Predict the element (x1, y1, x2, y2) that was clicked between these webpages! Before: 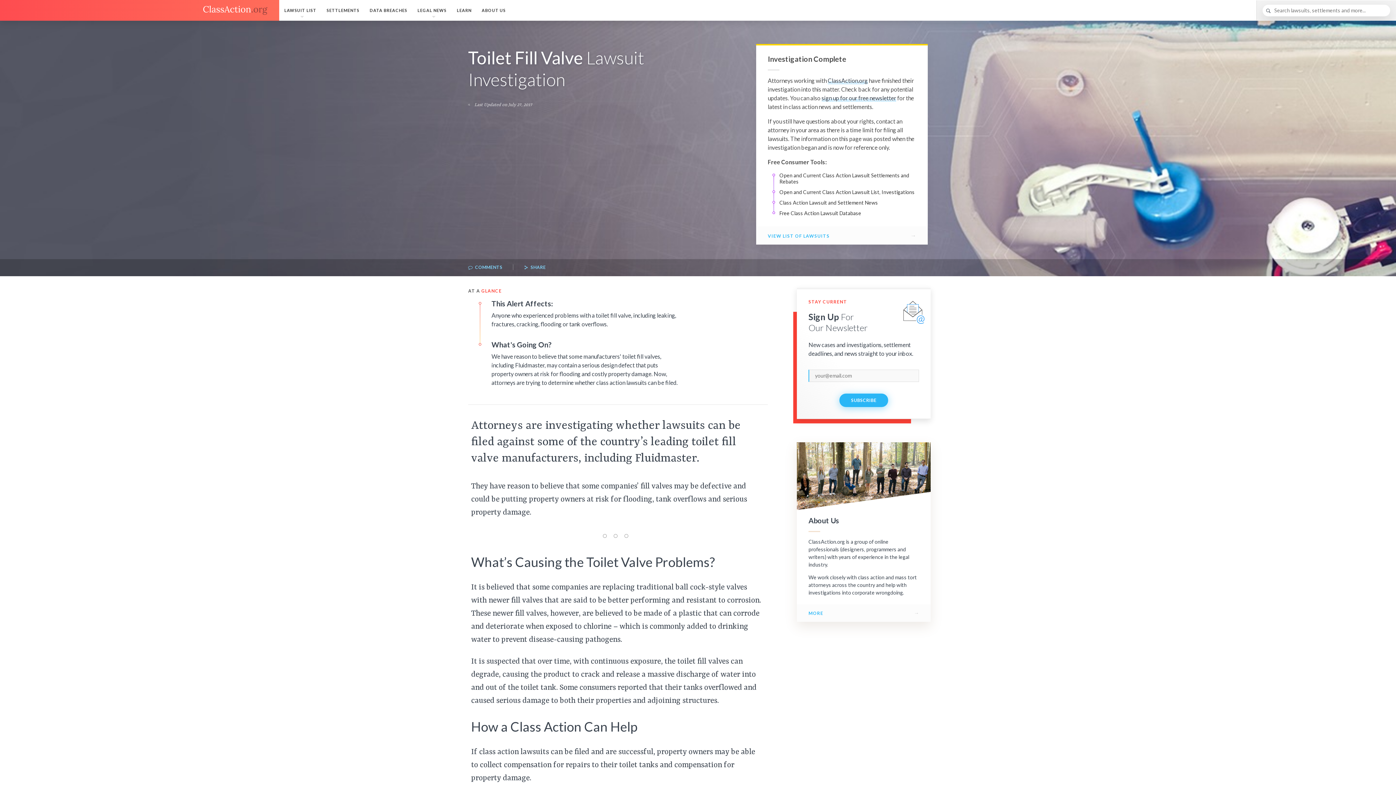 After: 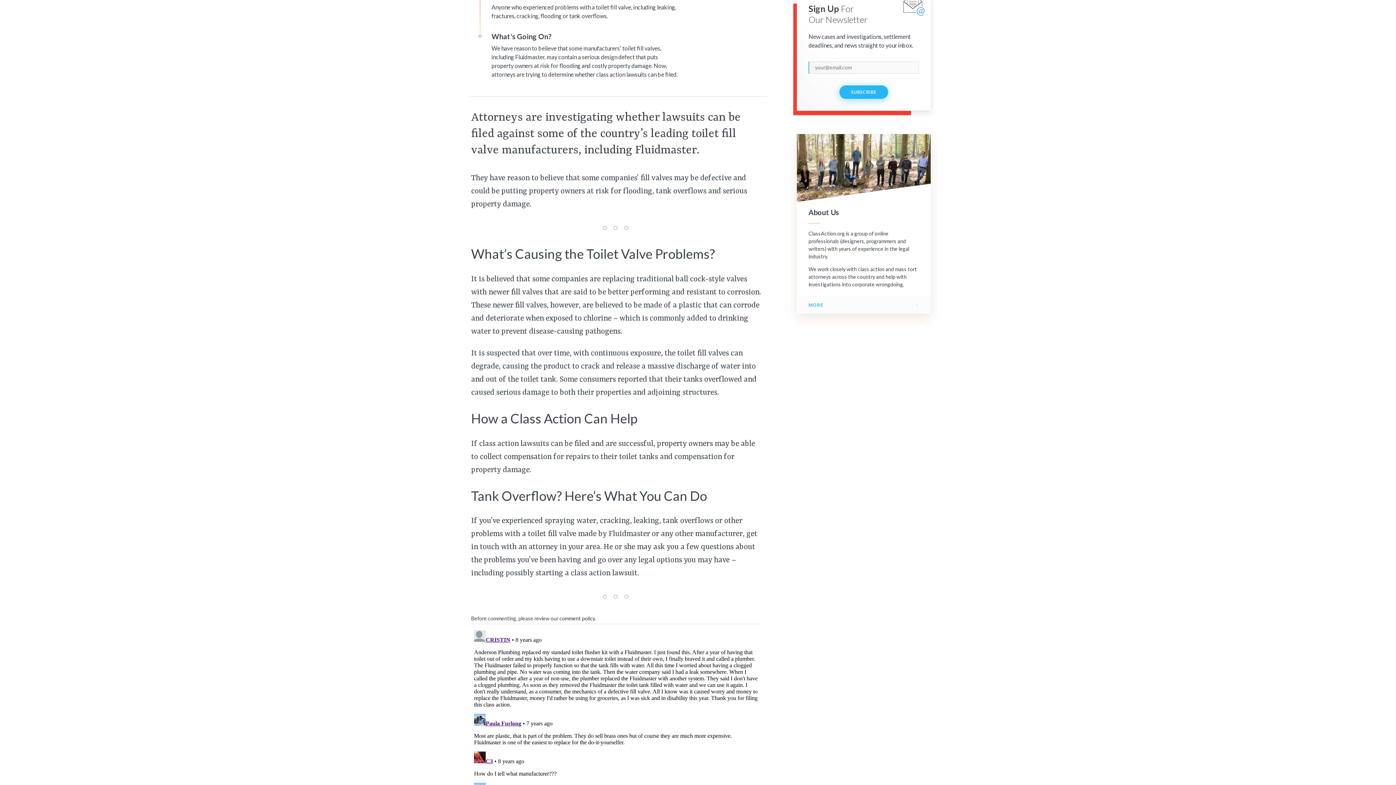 Action: label:  COMMENTS bbox: (465, 262, 505, 273)